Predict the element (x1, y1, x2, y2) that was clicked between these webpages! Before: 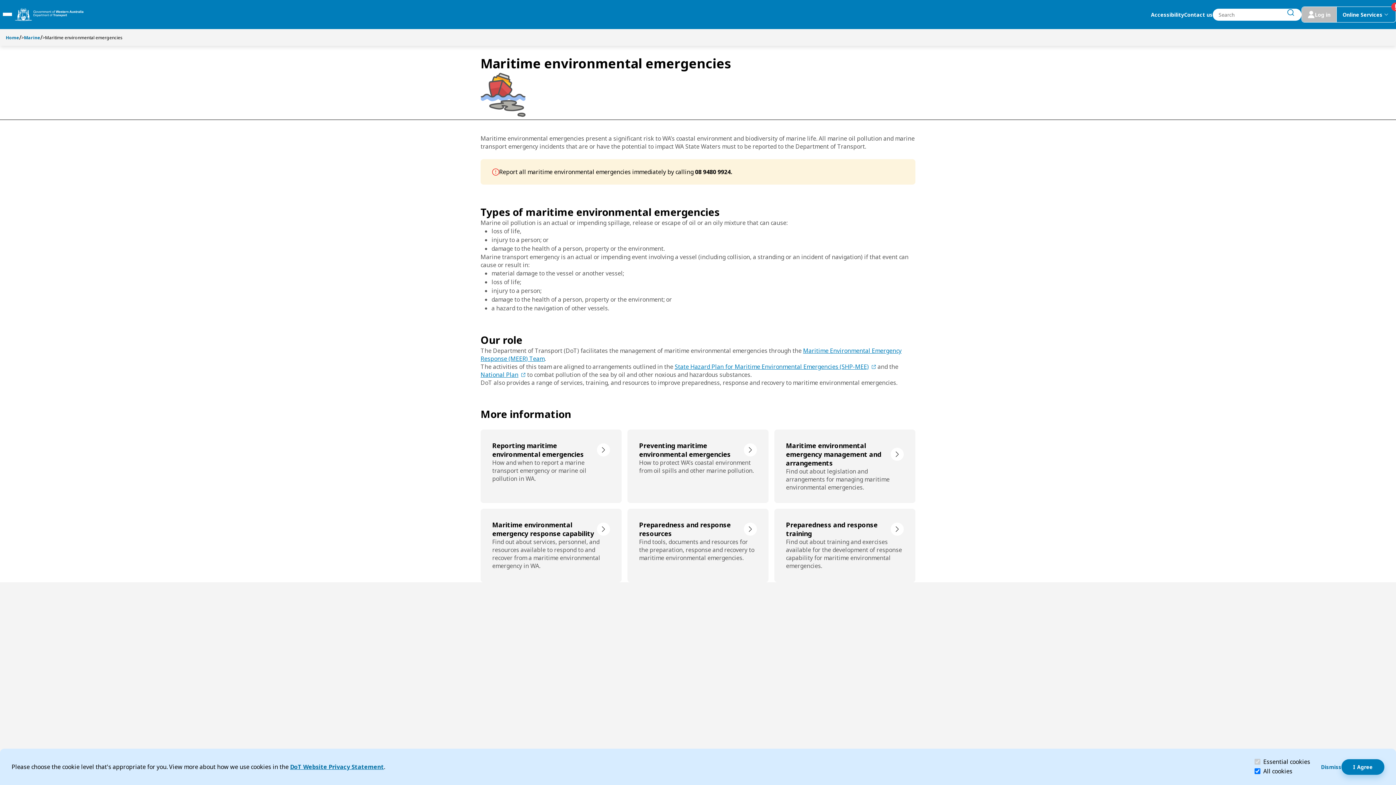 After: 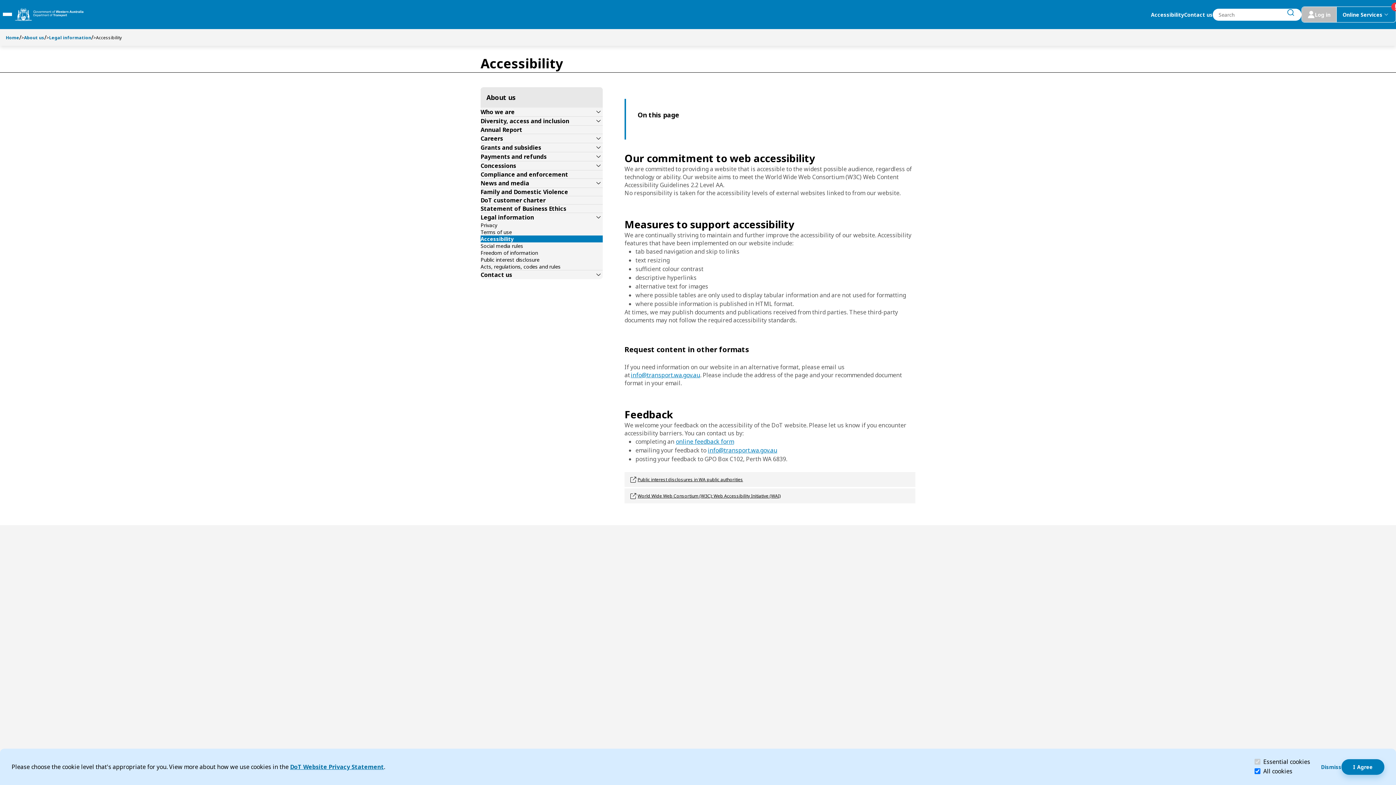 Action: bbox: (1151, 11, 1184, 18) label: Accessibility